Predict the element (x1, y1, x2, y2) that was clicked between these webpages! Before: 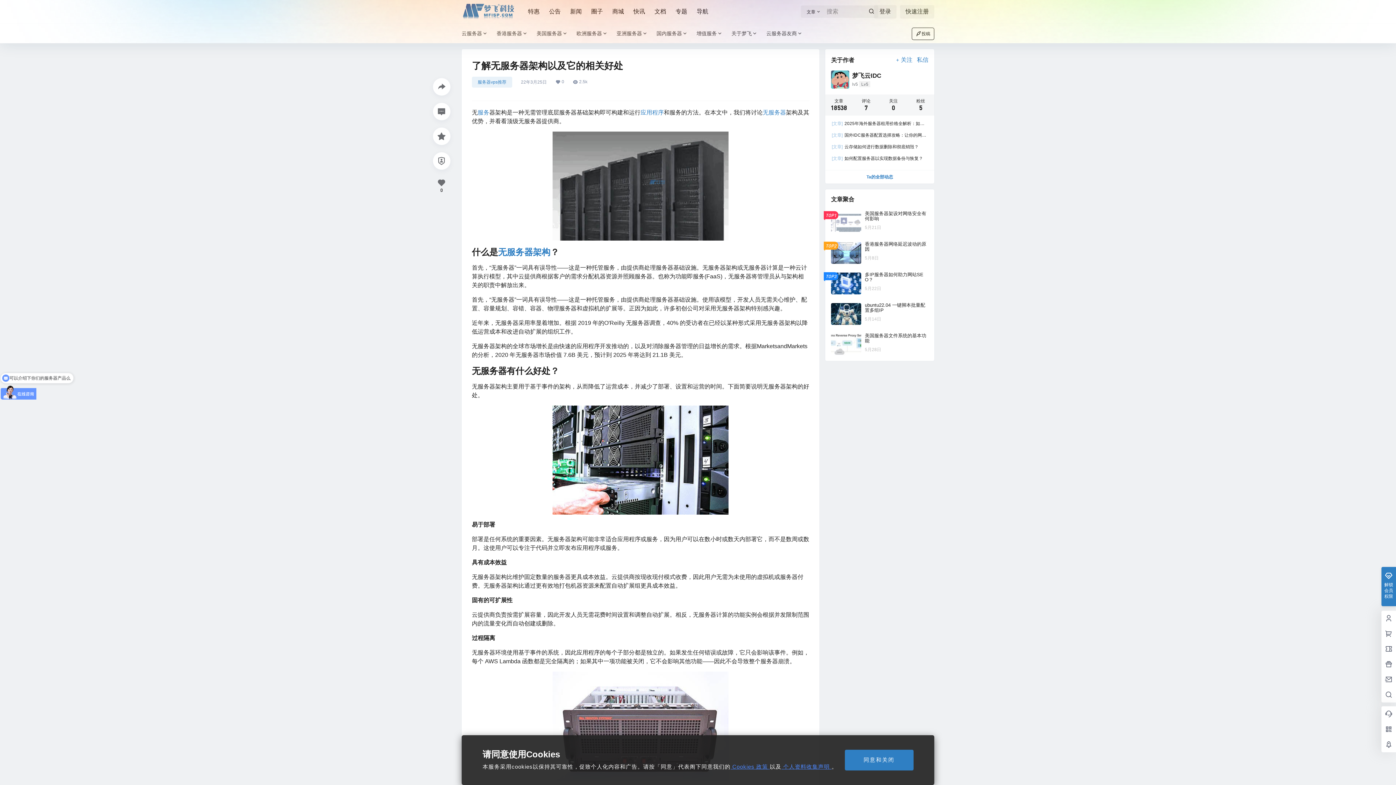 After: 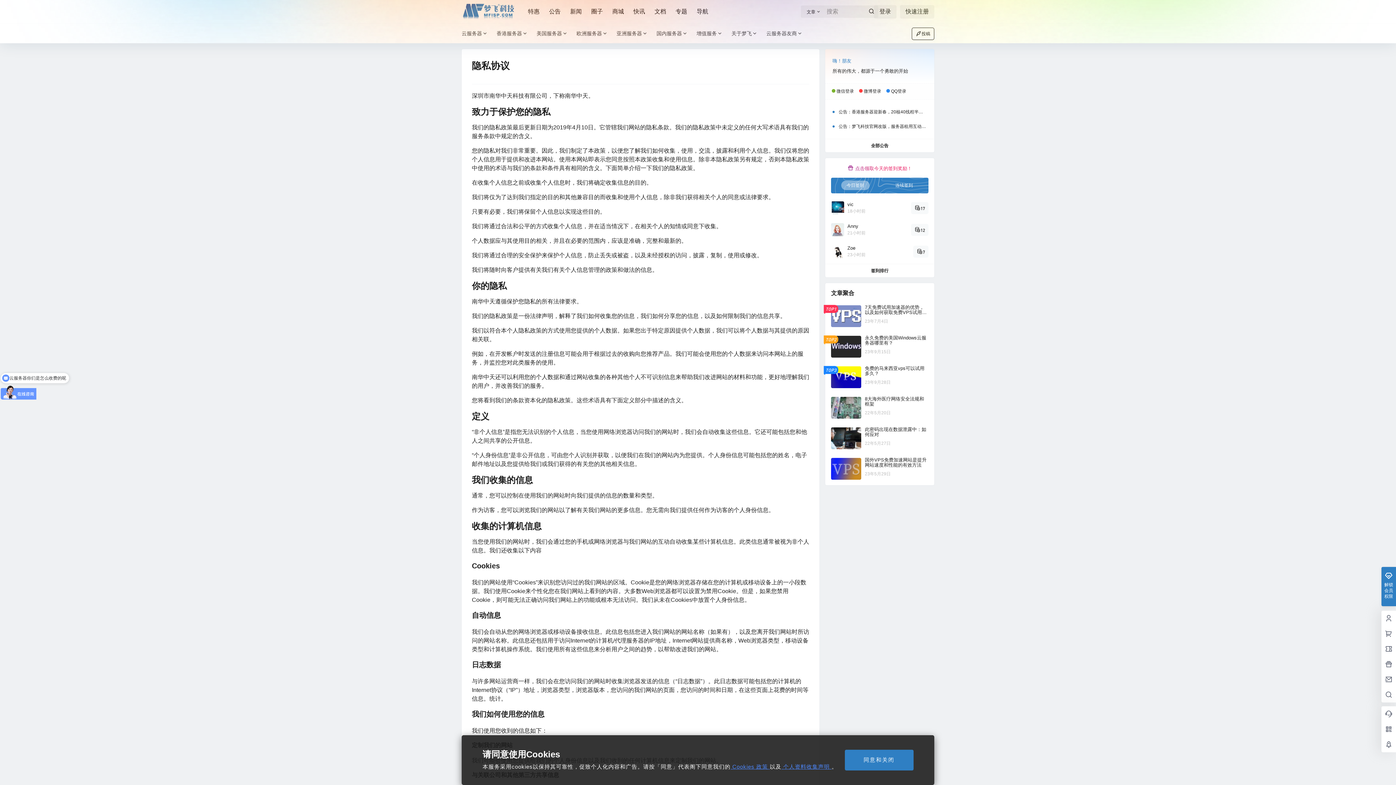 Action: label:  Cookies 政策  bbox: (730, 764, 770, 770)